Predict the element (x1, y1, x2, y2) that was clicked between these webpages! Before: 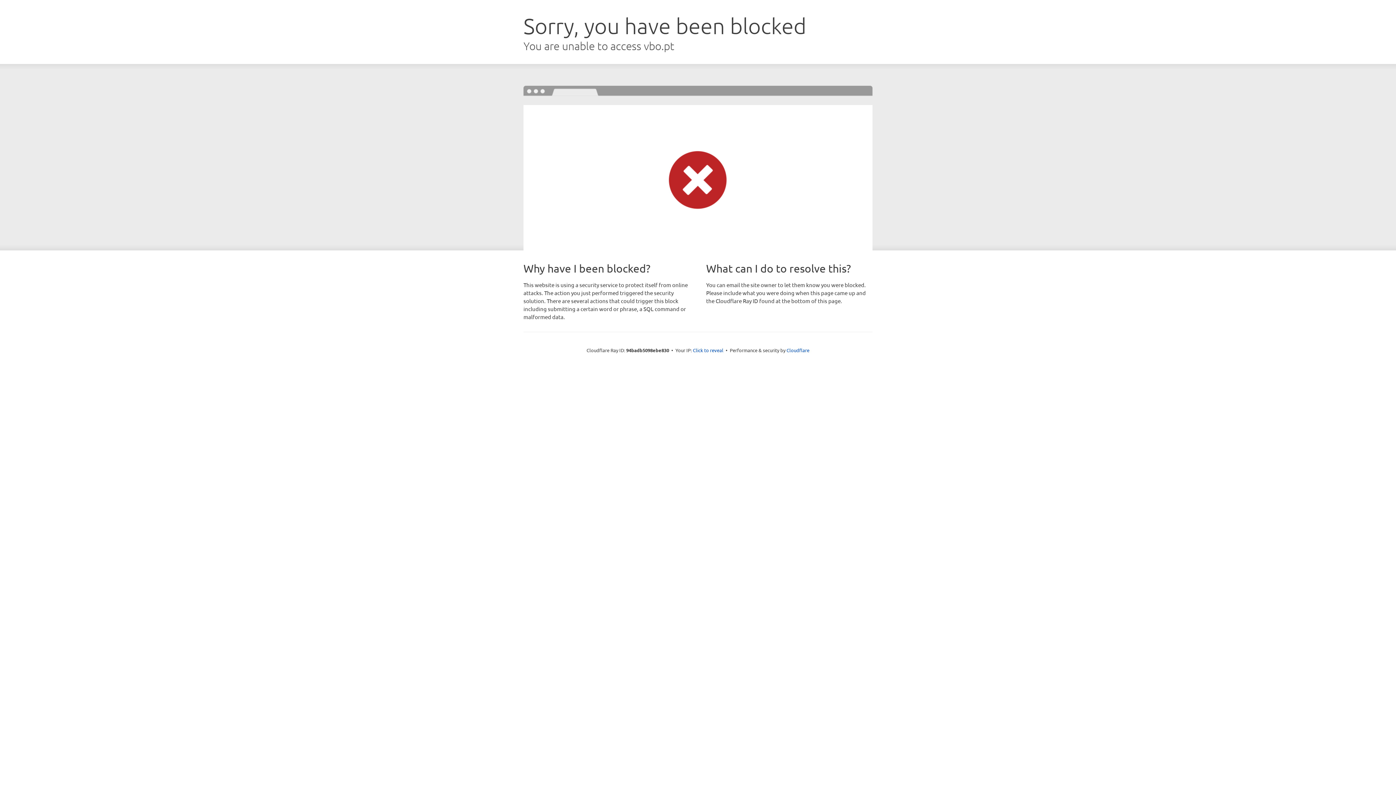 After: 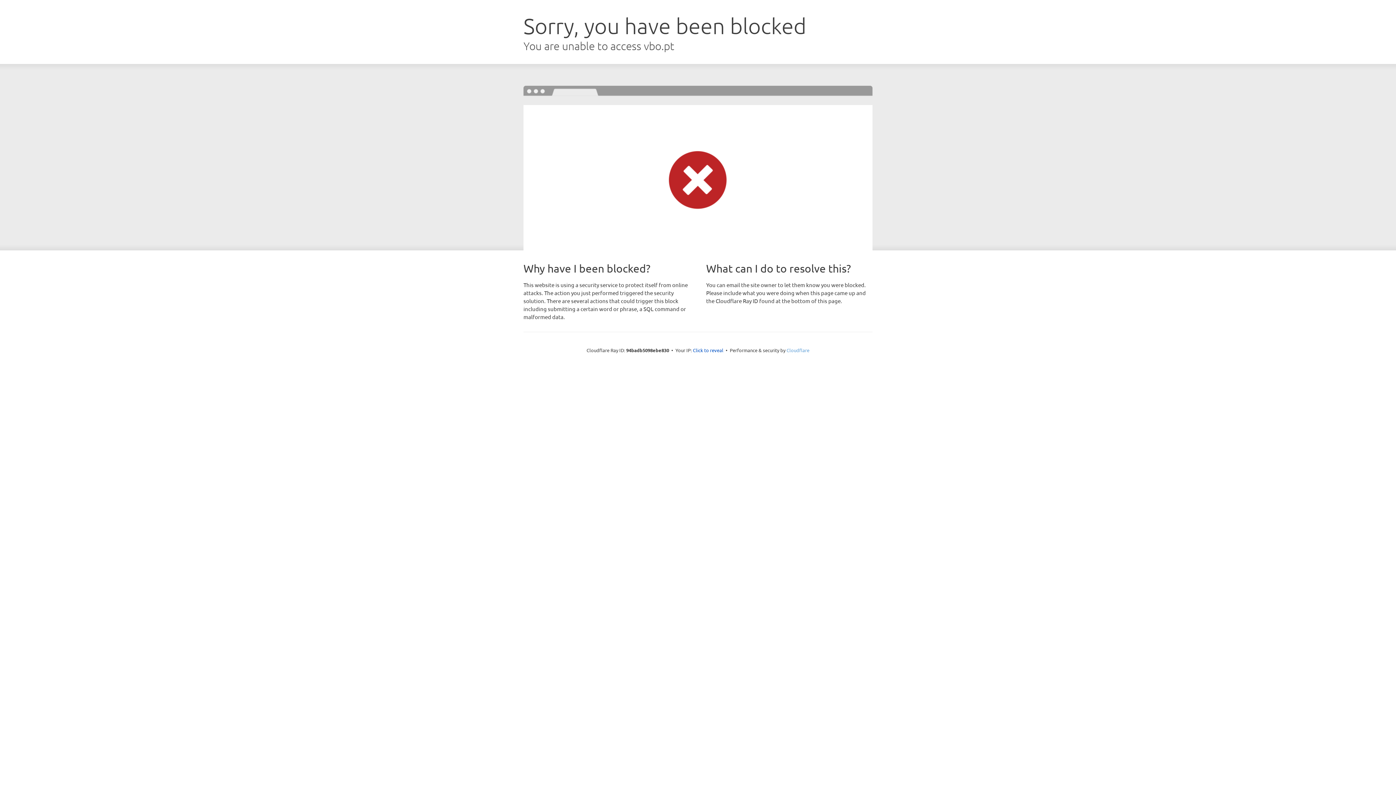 Action: label: Cloudflare bbox: (786, 347, 809, 353)